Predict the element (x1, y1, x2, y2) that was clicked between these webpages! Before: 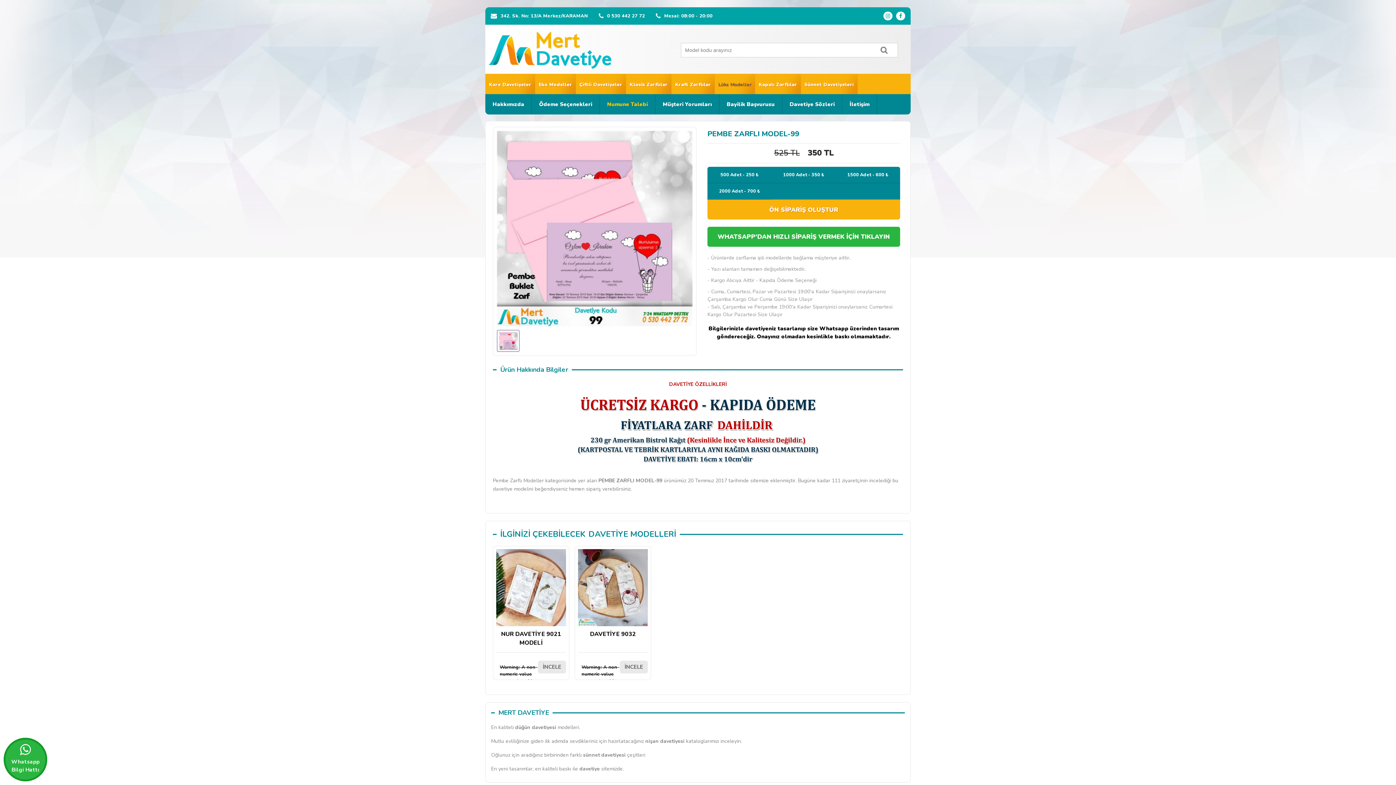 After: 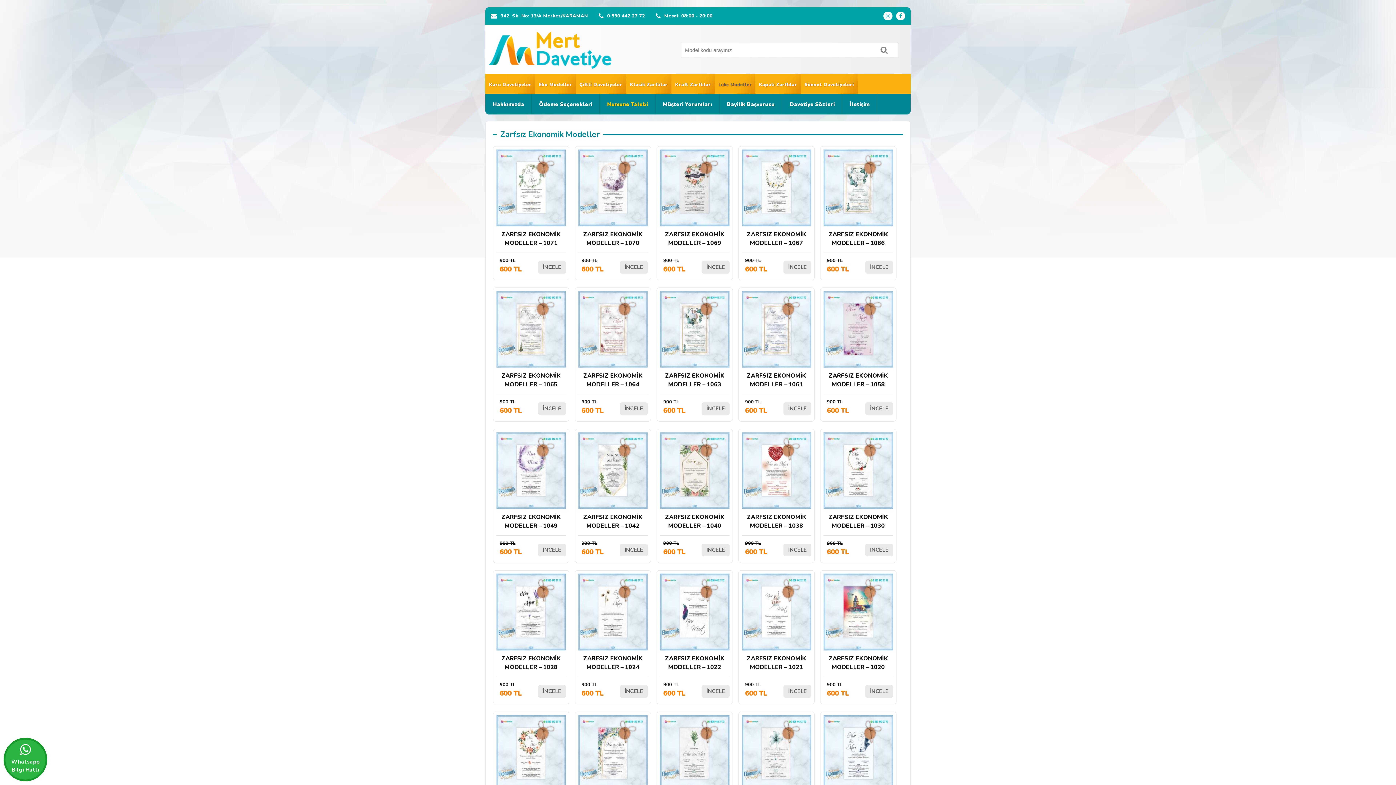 Action: label: Eko Modeller bbox: (535, 73, 576, 94)